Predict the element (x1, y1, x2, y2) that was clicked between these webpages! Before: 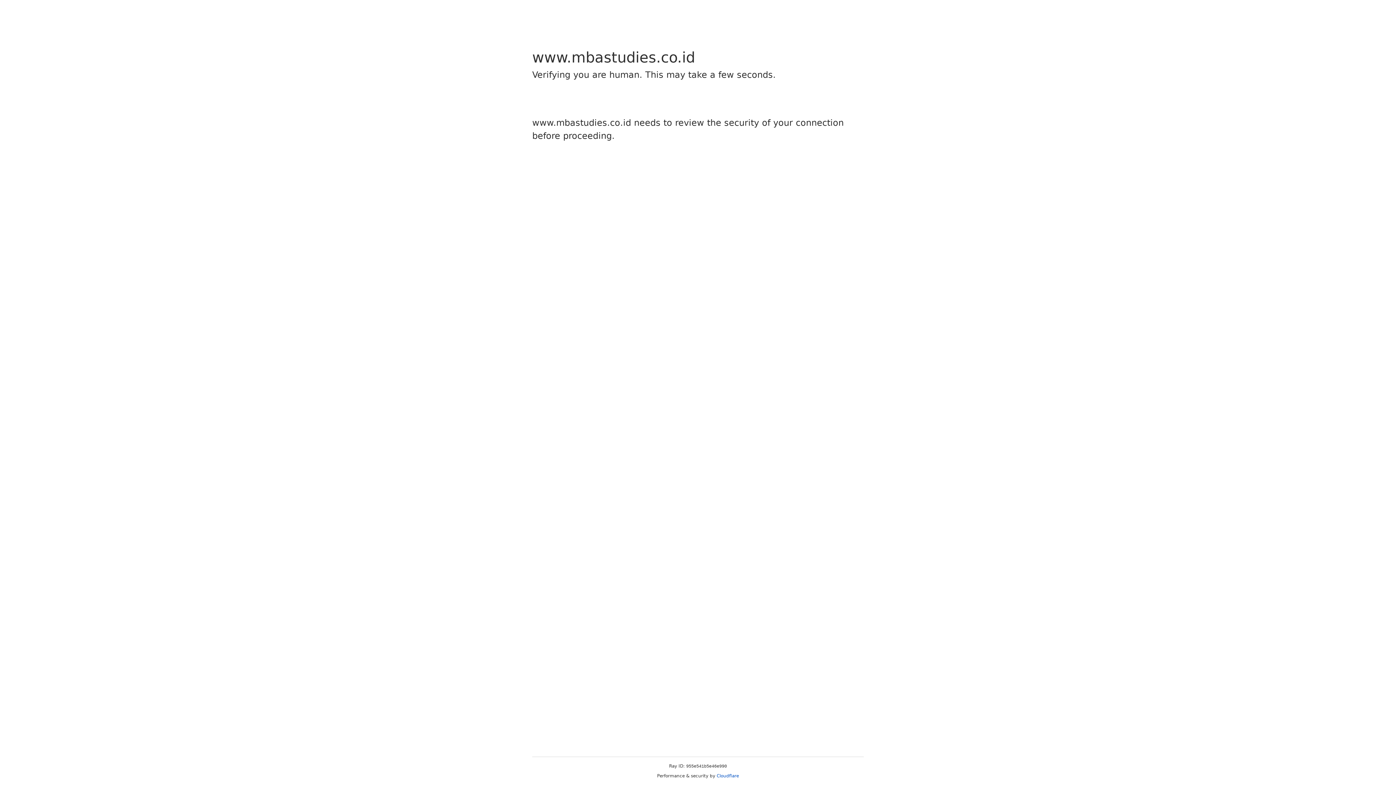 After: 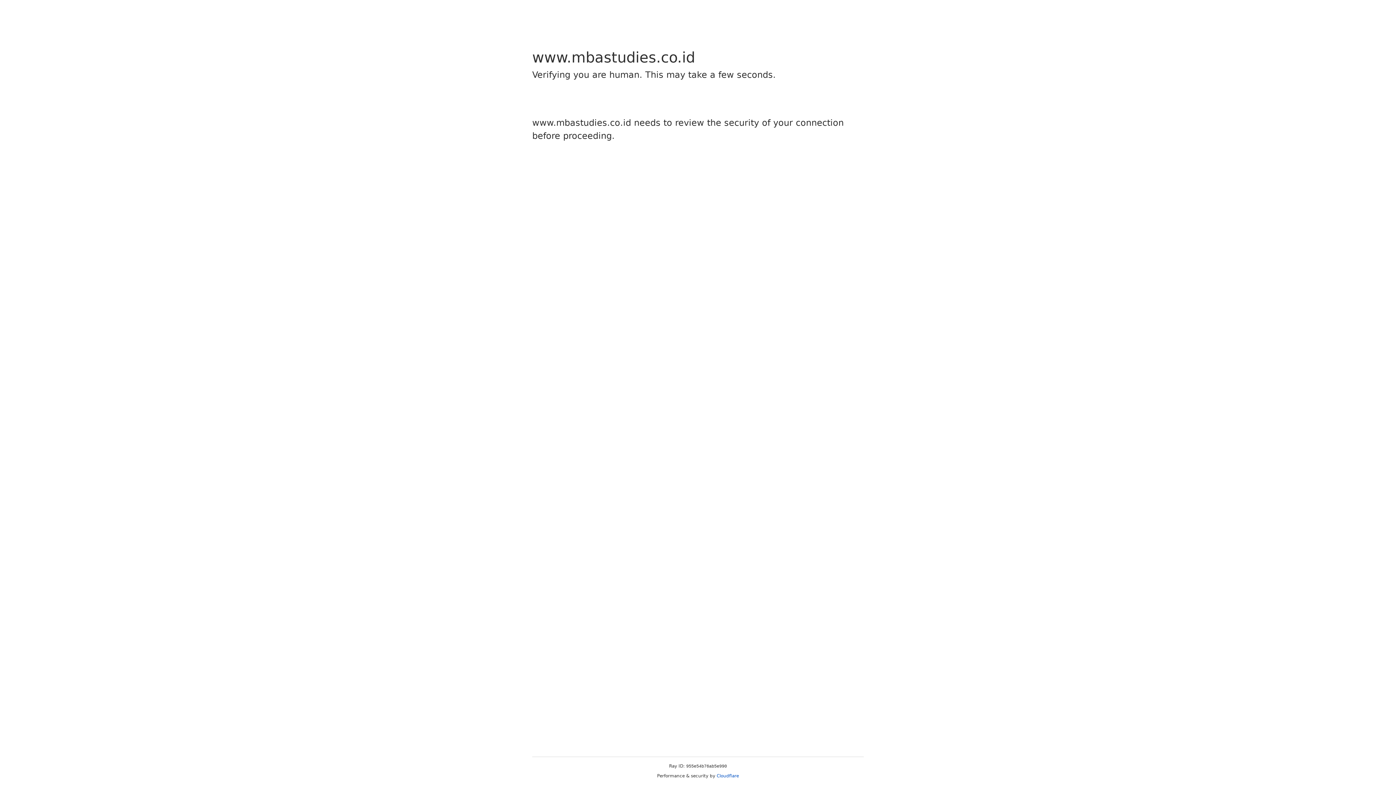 Action: bbox: (716, 773, 739, 778) label: Cloudflare